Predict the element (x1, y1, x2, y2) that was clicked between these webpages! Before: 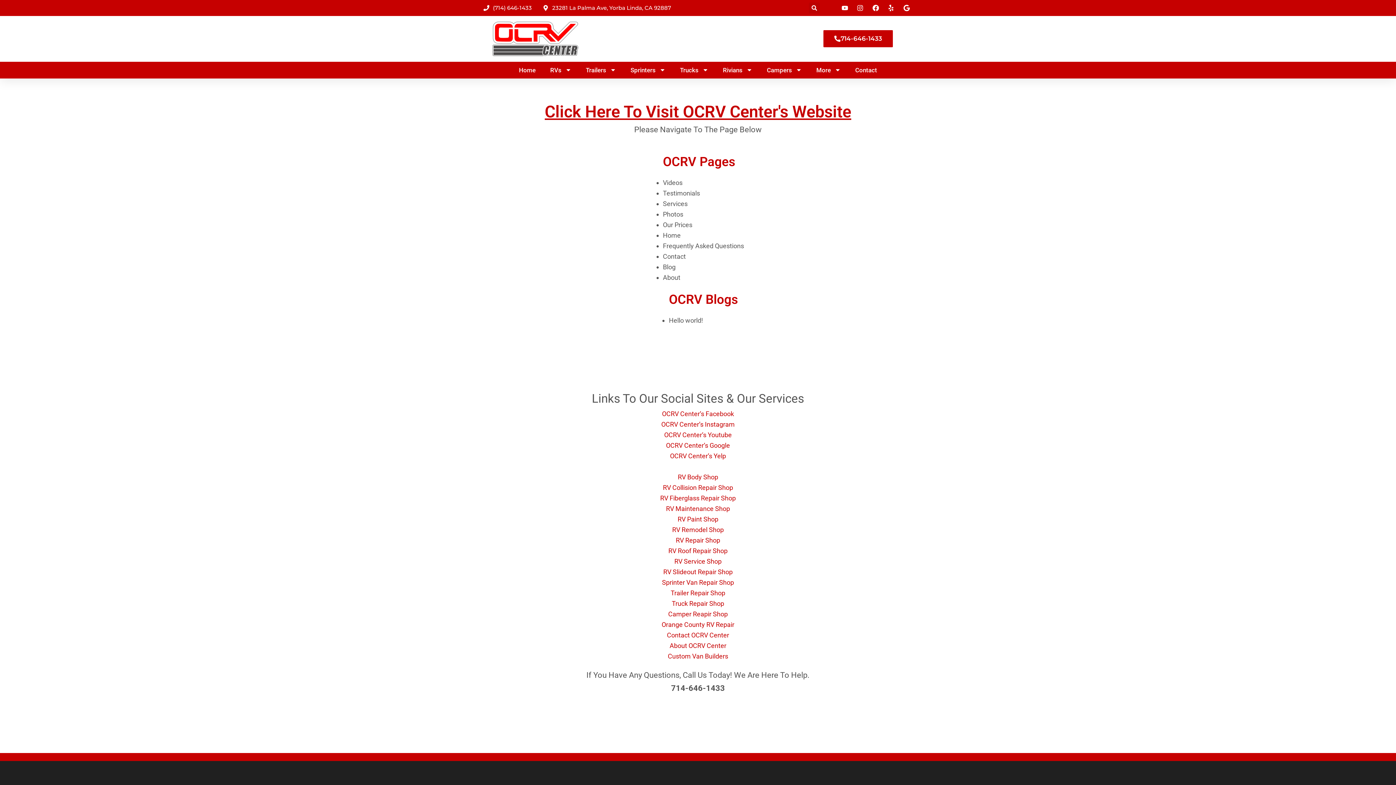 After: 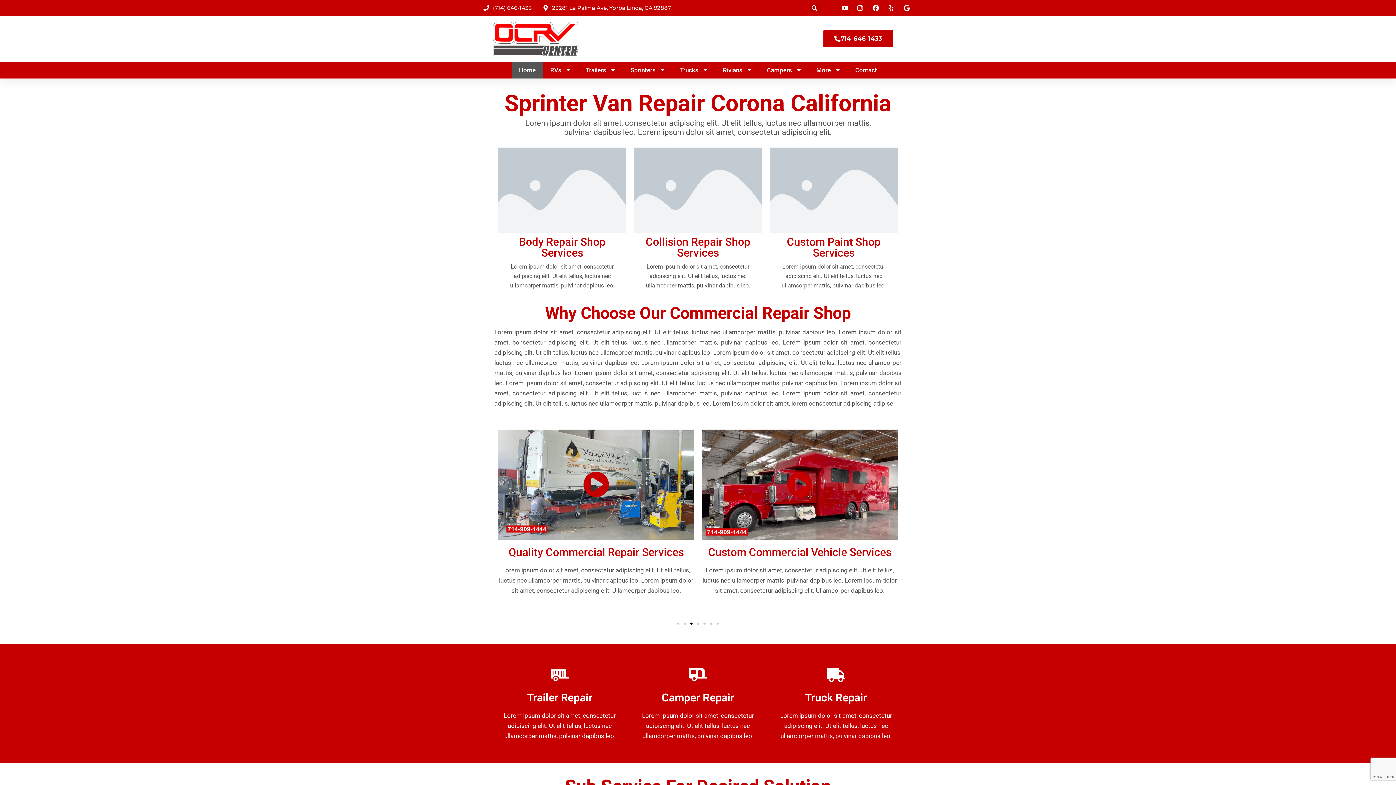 Action: bbox: (663, 231, 680, 239) label: Home